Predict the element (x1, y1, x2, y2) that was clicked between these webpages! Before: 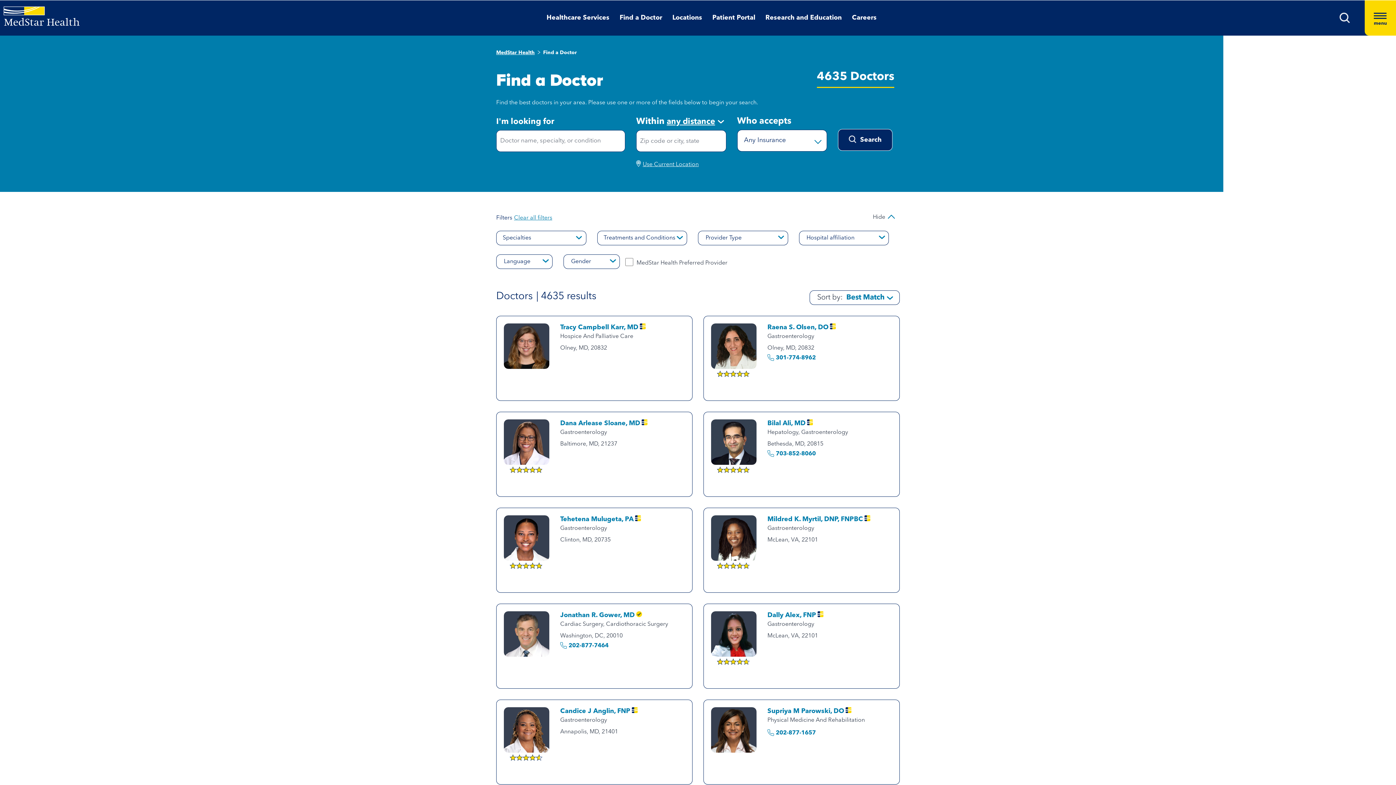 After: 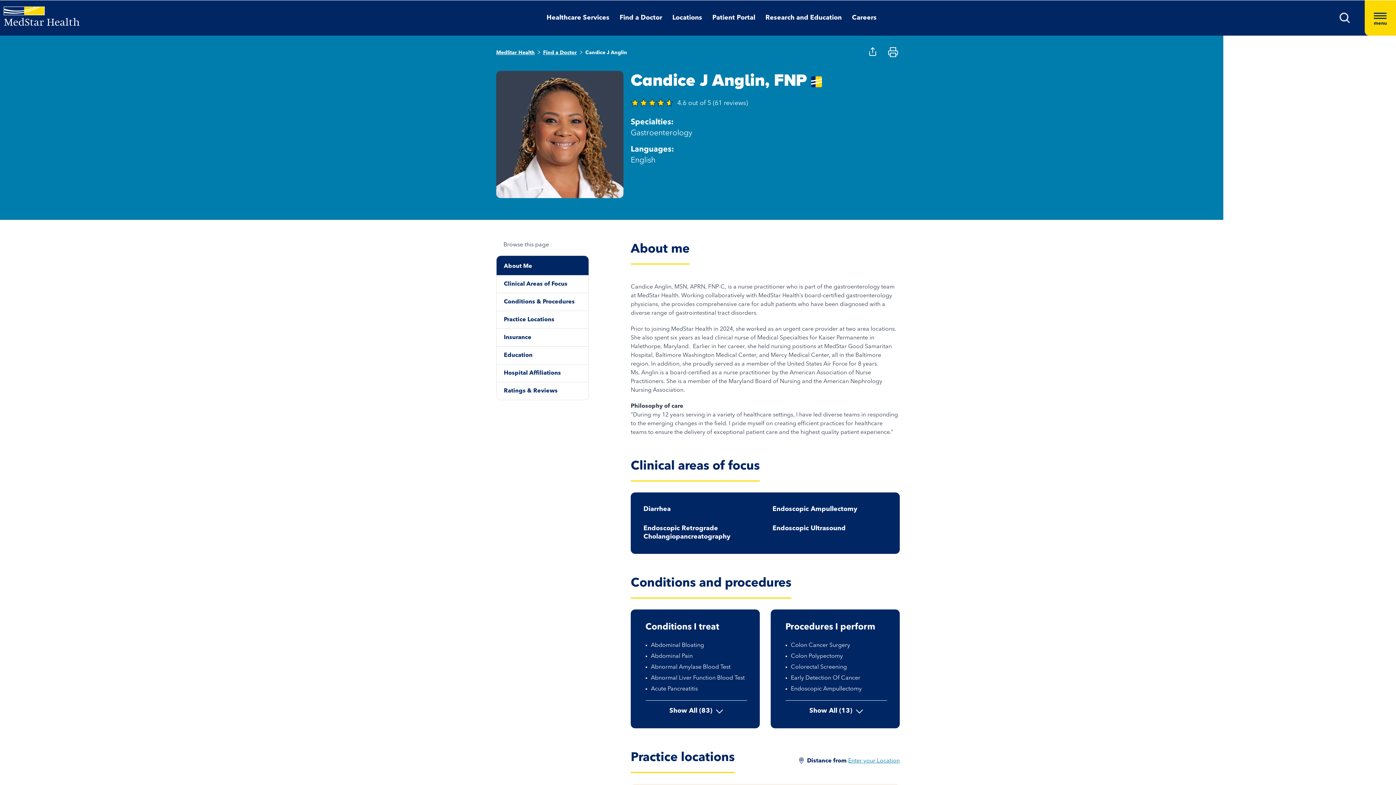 Action: bbox: (560, 707, 630, 716) label: Candice J Anglin, FNP